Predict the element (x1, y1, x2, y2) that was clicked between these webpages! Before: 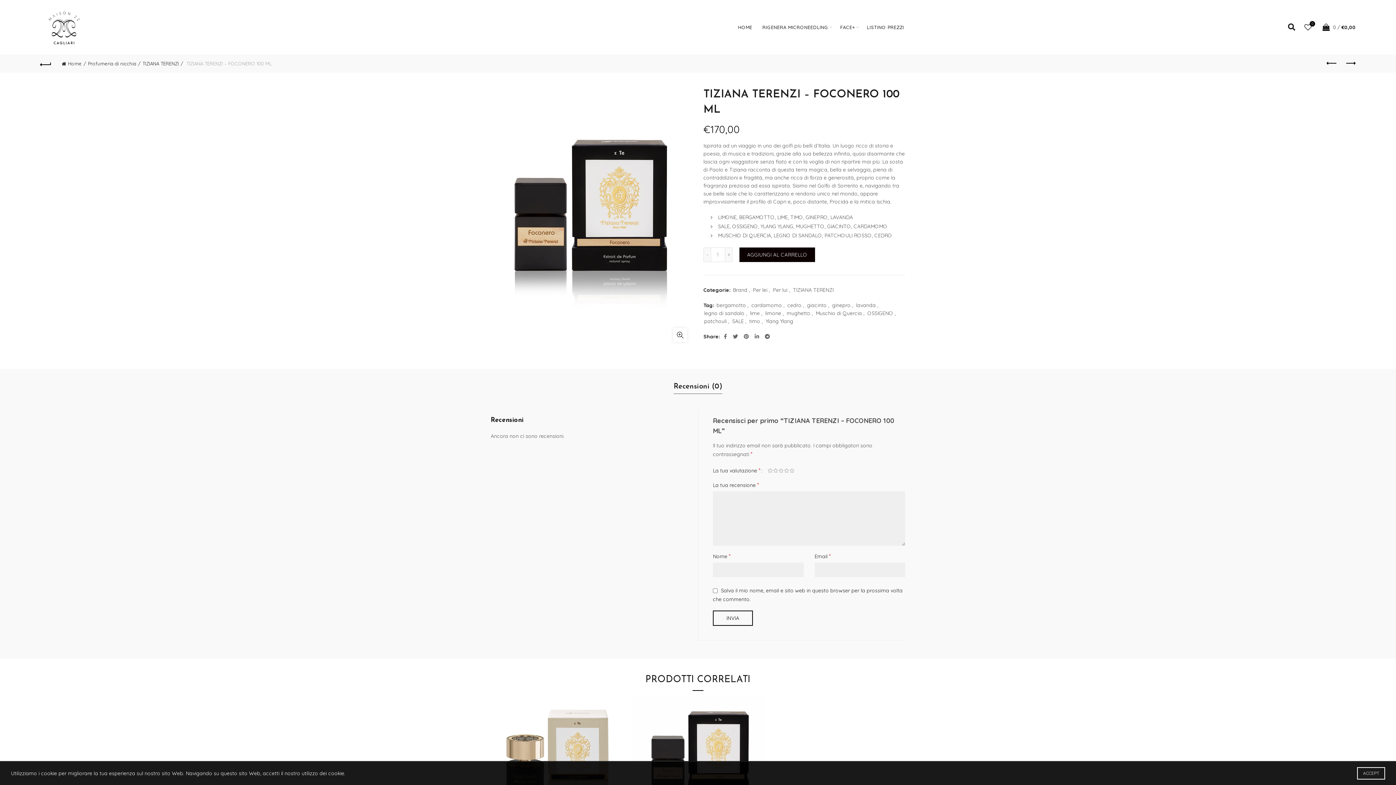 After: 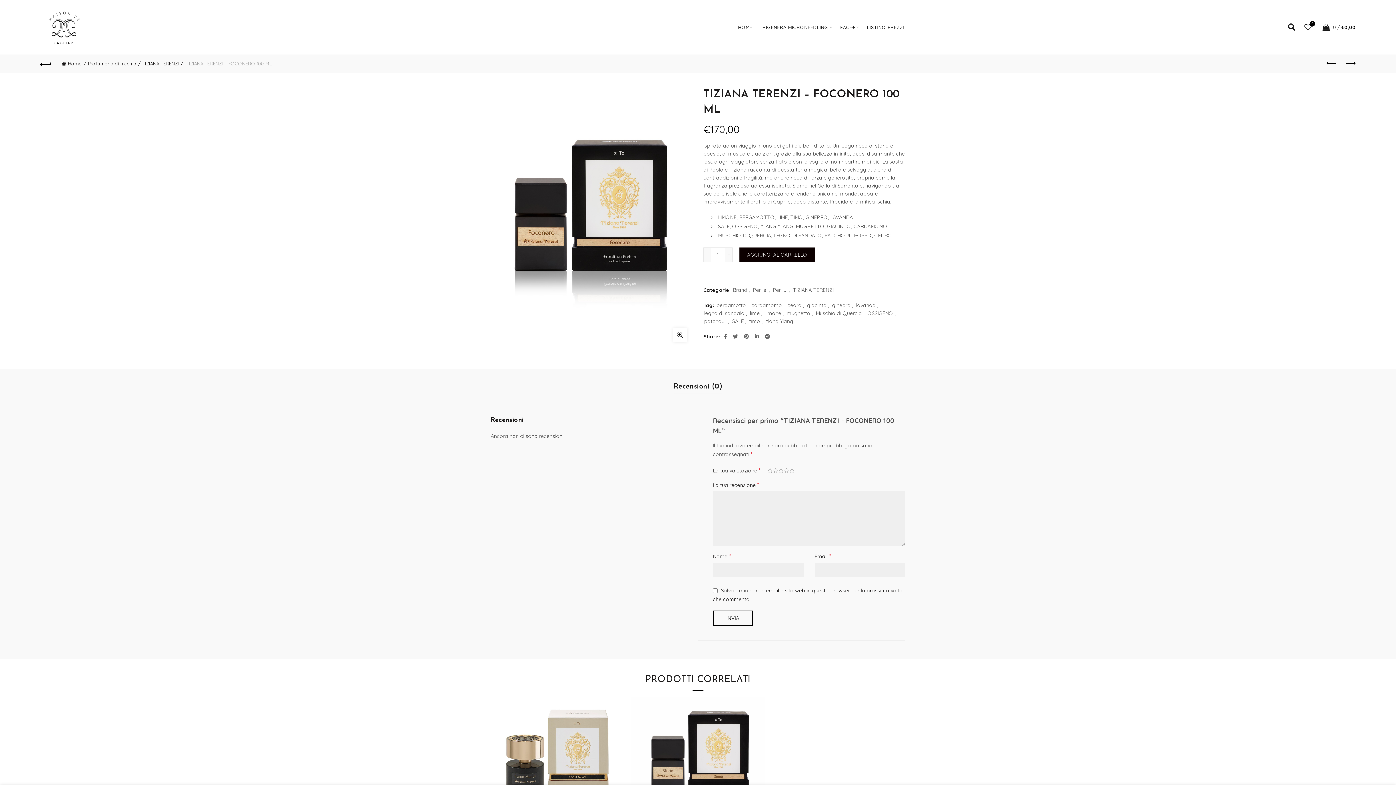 Action: bbox: (1357, 767, 1385, 780) label: ACCEPT